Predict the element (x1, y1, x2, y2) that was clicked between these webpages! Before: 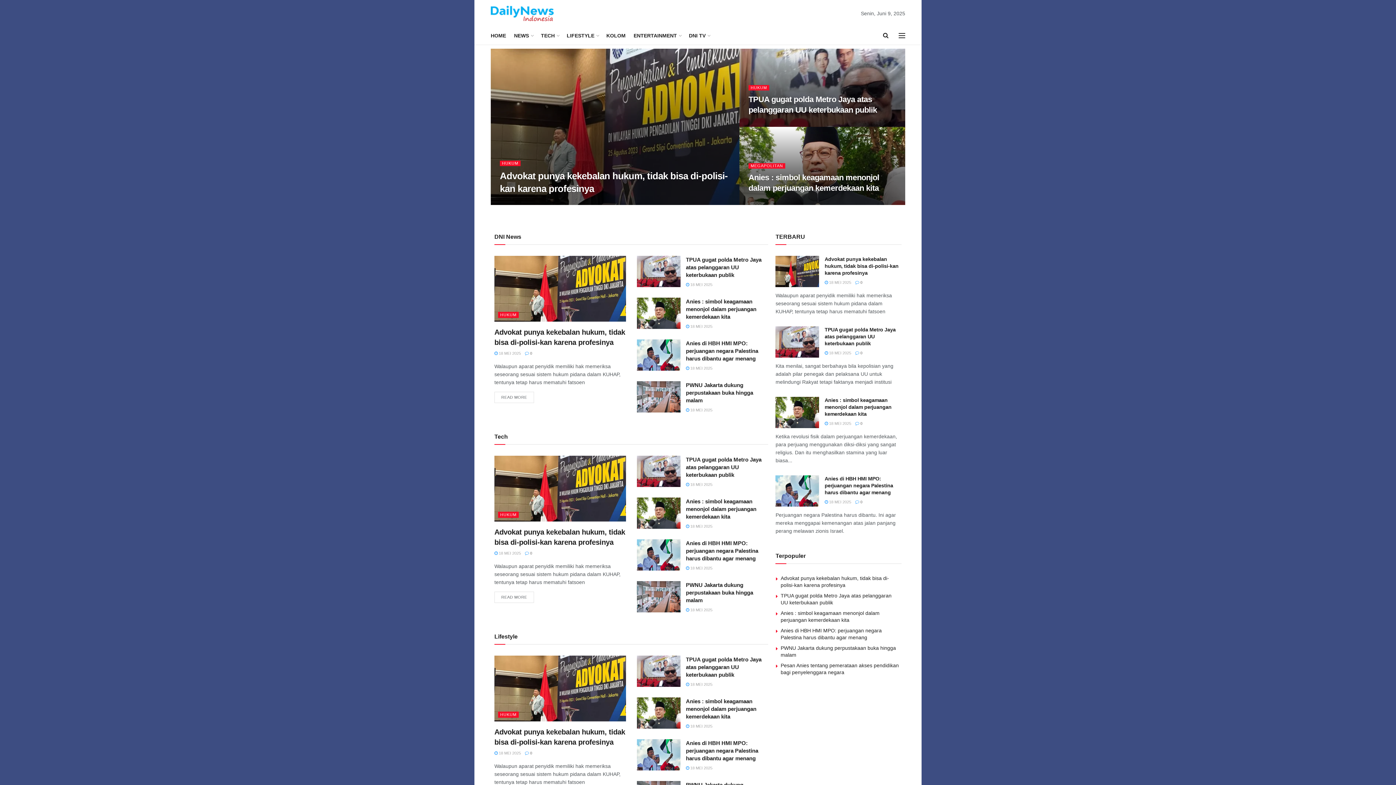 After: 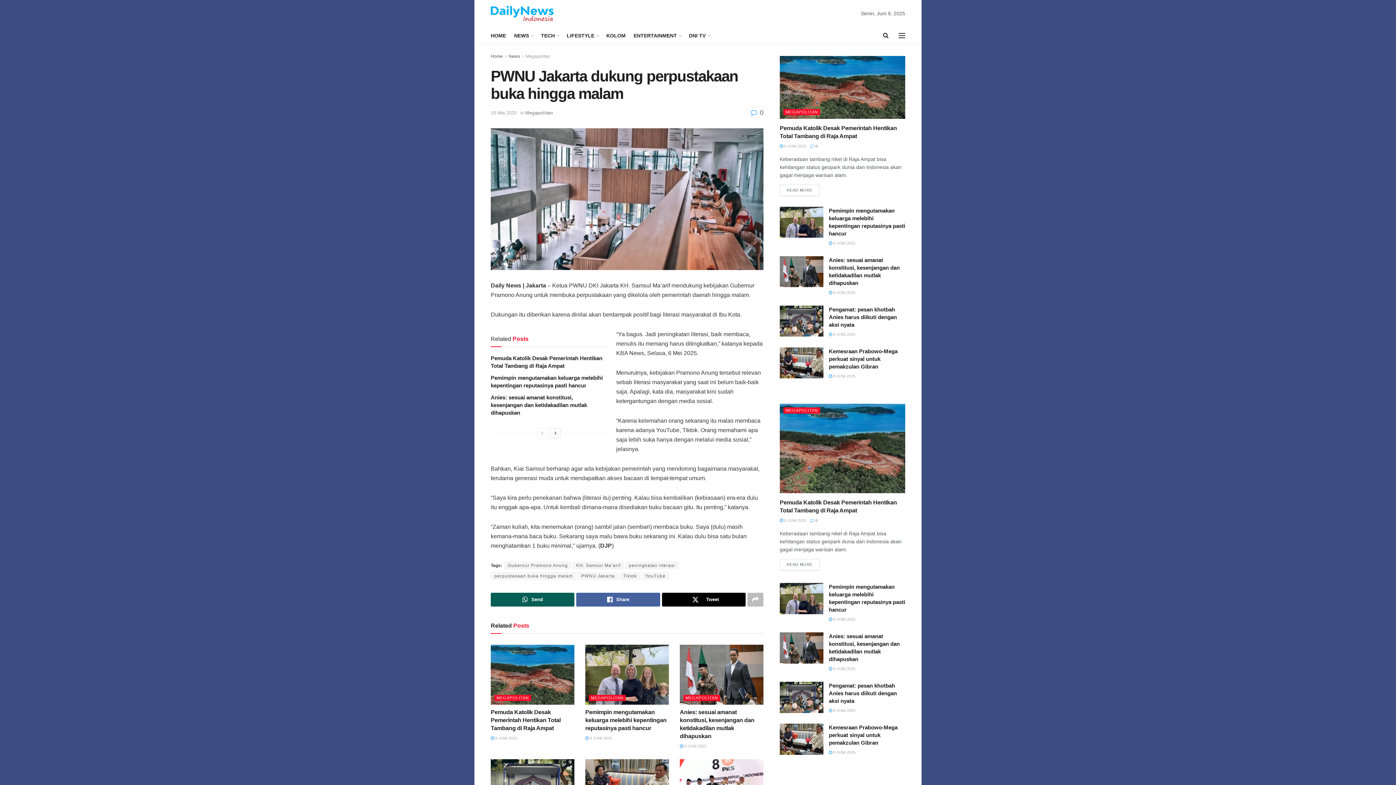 Action: label:  18 MEI 2025 bbox: (686, 608, 712, 612)